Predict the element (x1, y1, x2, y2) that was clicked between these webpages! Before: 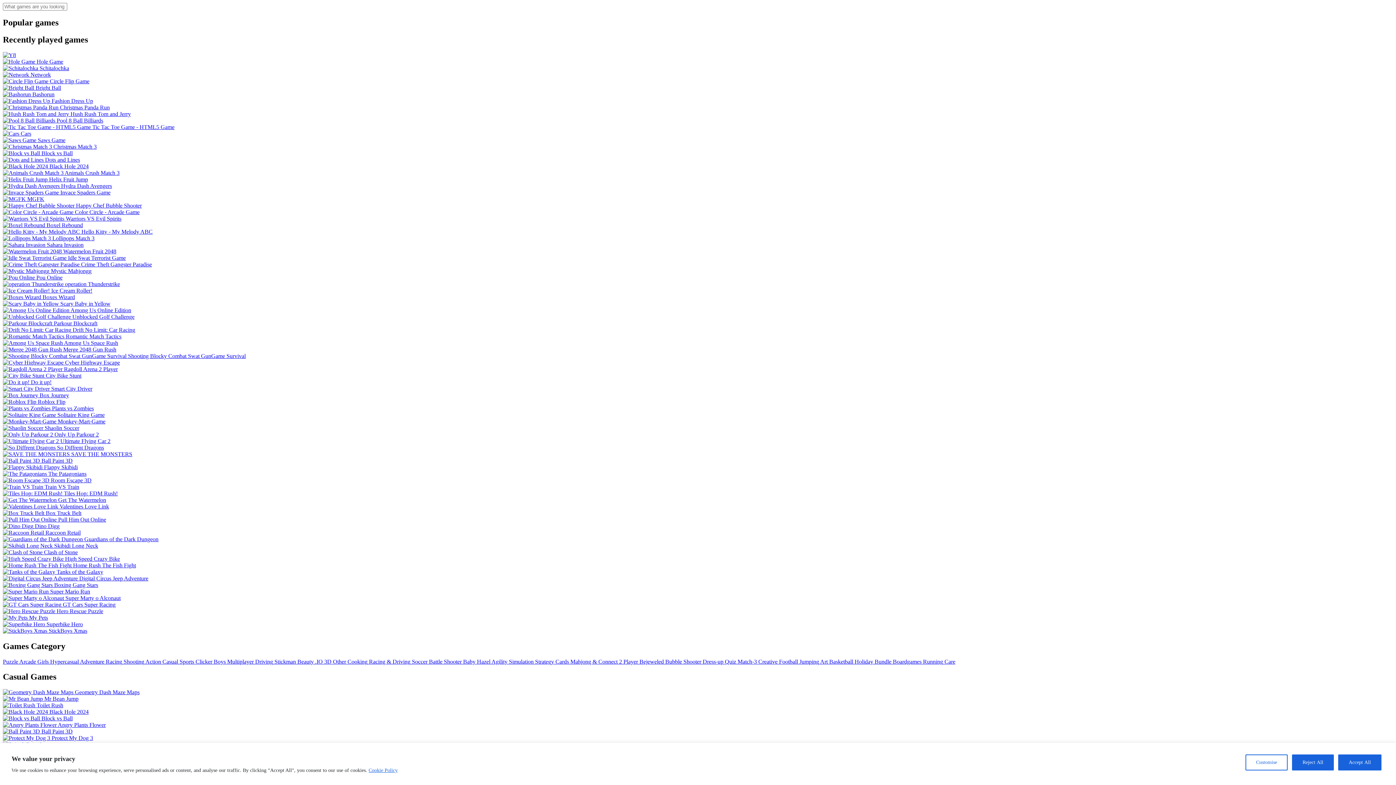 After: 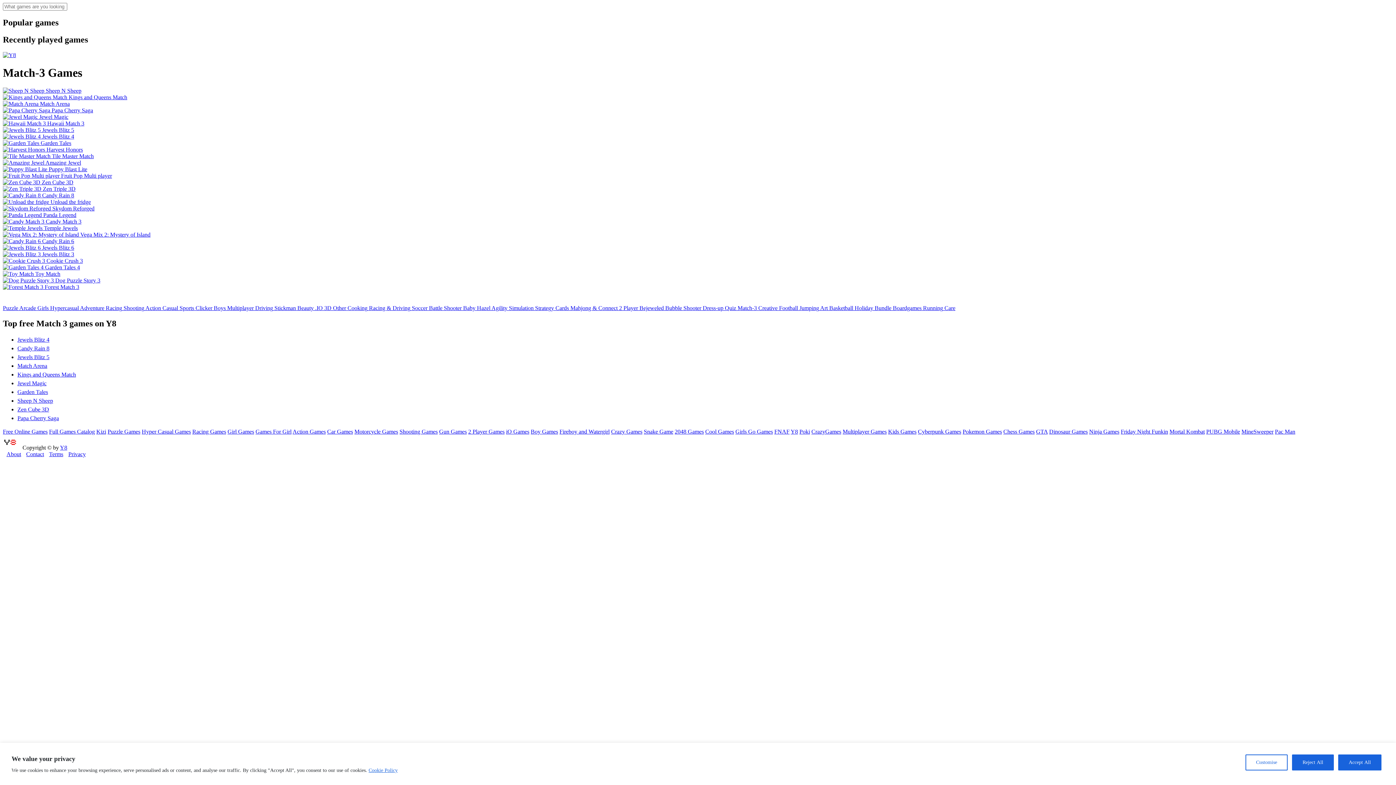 Action: label: Match-3  bbox: (737, 658, 758, 664)